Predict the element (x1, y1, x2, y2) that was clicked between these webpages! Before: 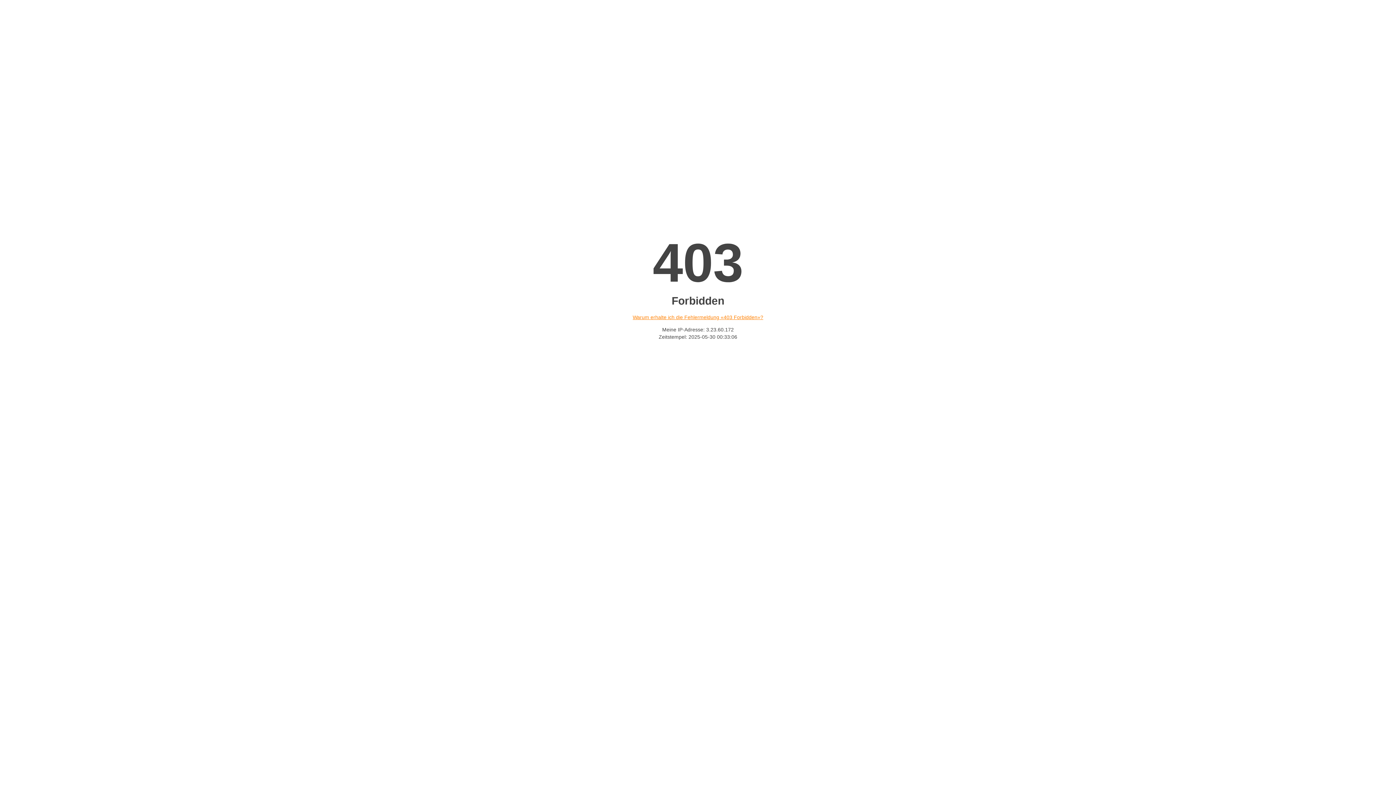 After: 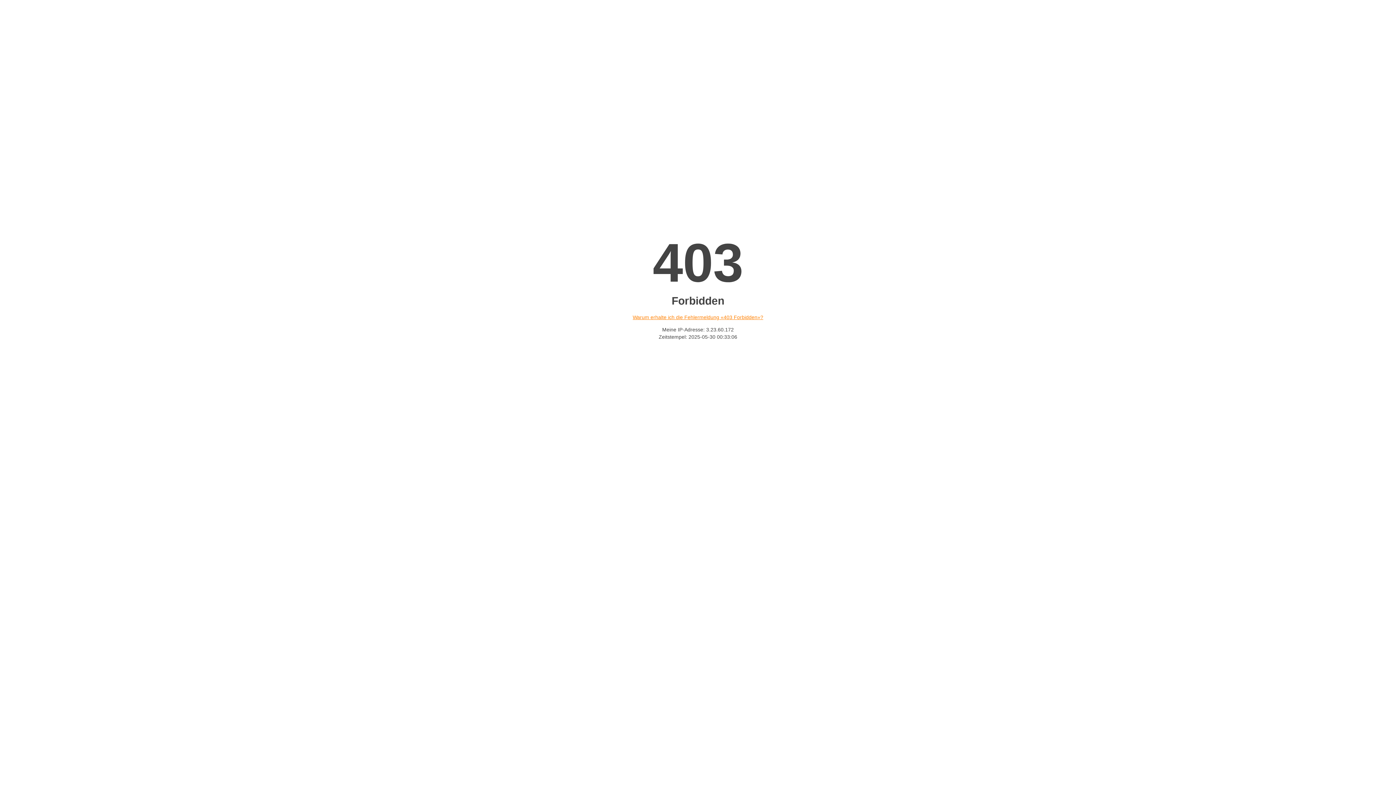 Action: bbox: (632, 314, 763, 320) label: Warum erhalte ich die Fehlermeldung «403 Forbidden»?